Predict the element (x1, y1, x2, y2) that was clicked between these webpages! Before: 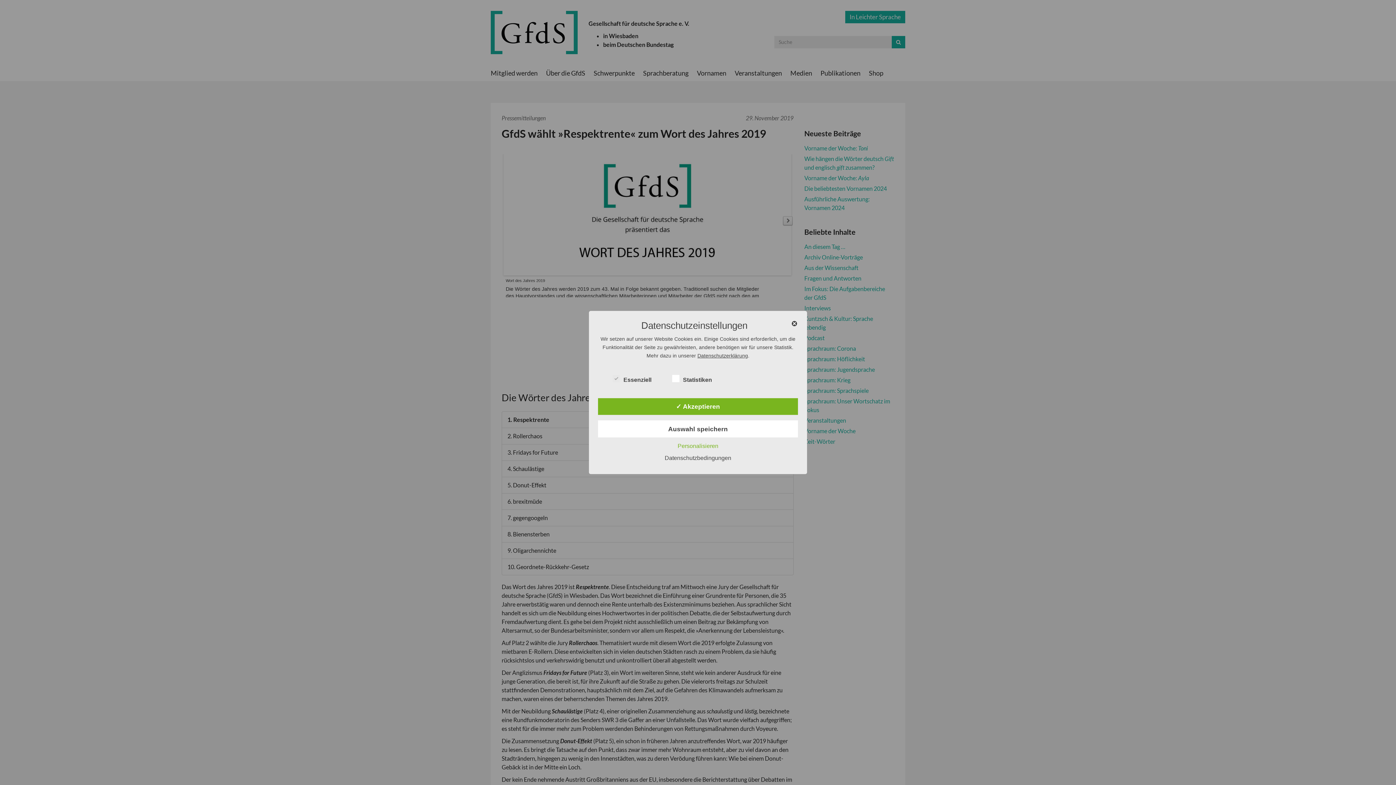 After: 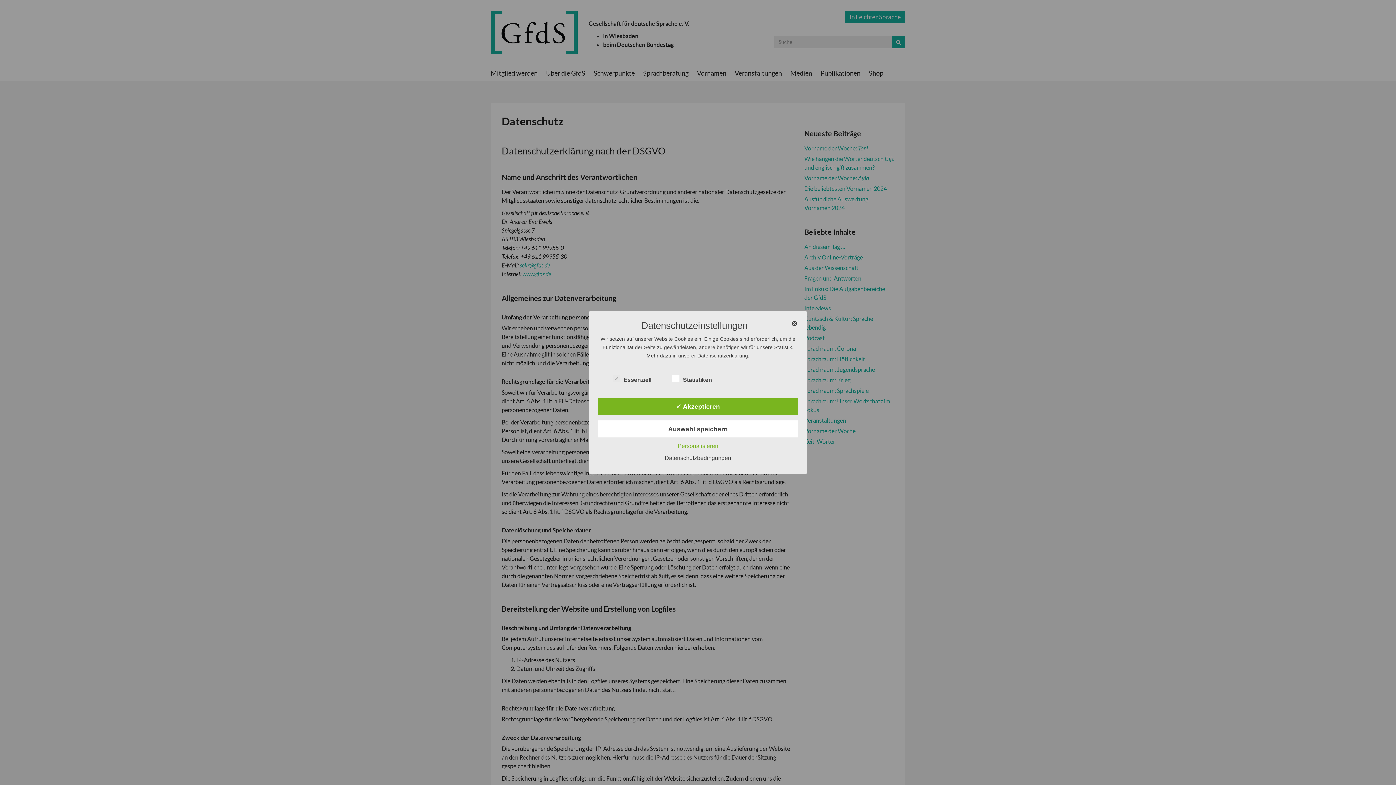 Action: label: Datenschutzerklärung bbox: (697, 352, 748, 358)